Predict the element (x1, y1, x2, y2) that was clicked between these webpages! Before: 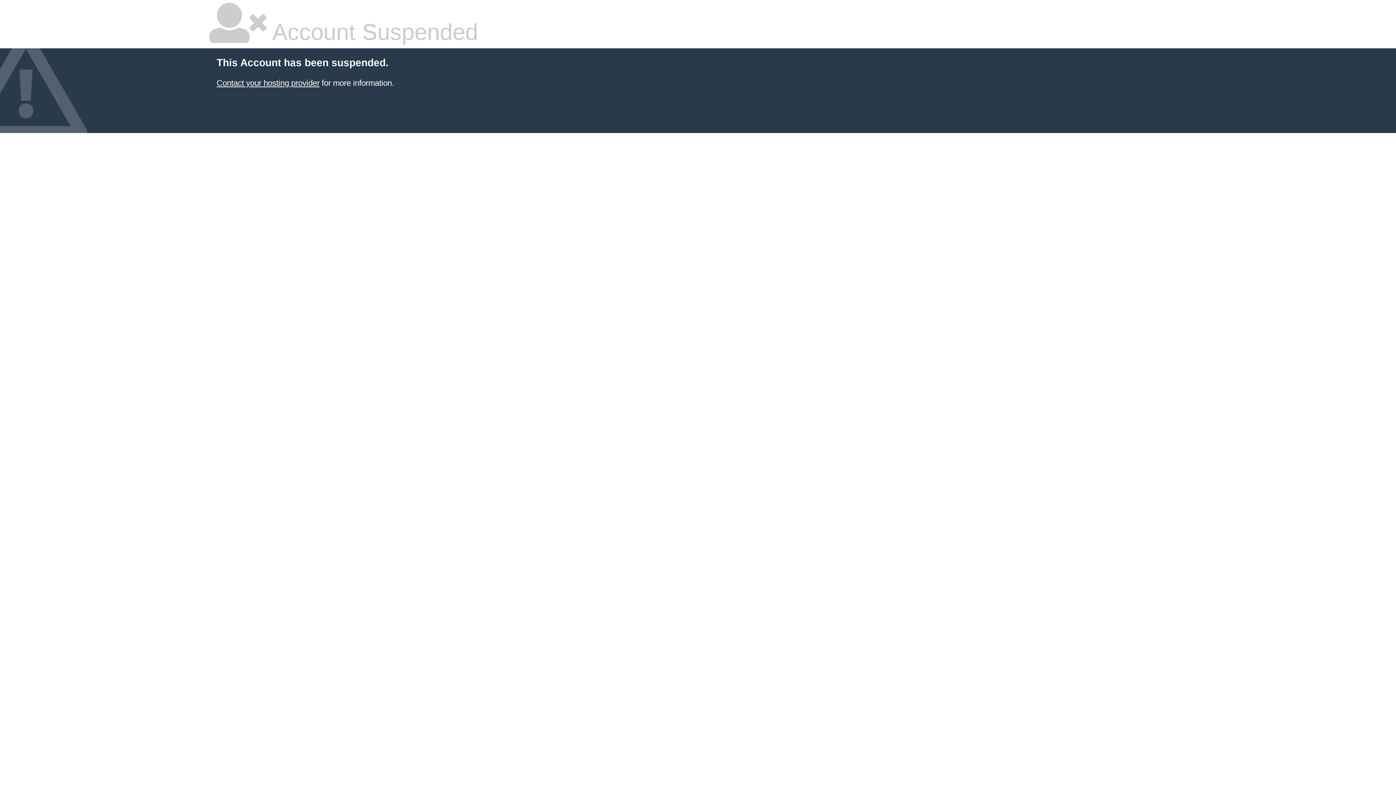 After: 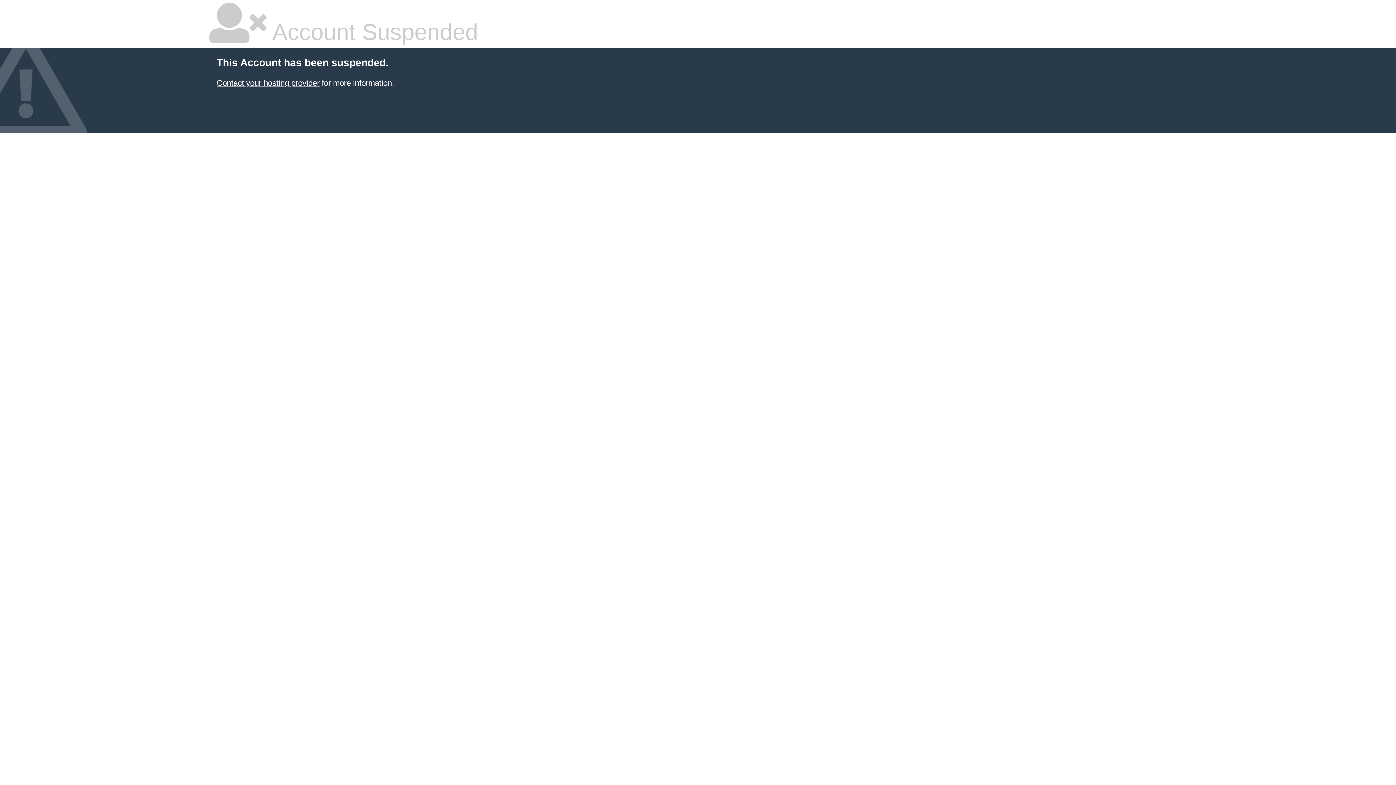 Action: bbox: (216, 78, 319, 87) label: Contact your hosting provider